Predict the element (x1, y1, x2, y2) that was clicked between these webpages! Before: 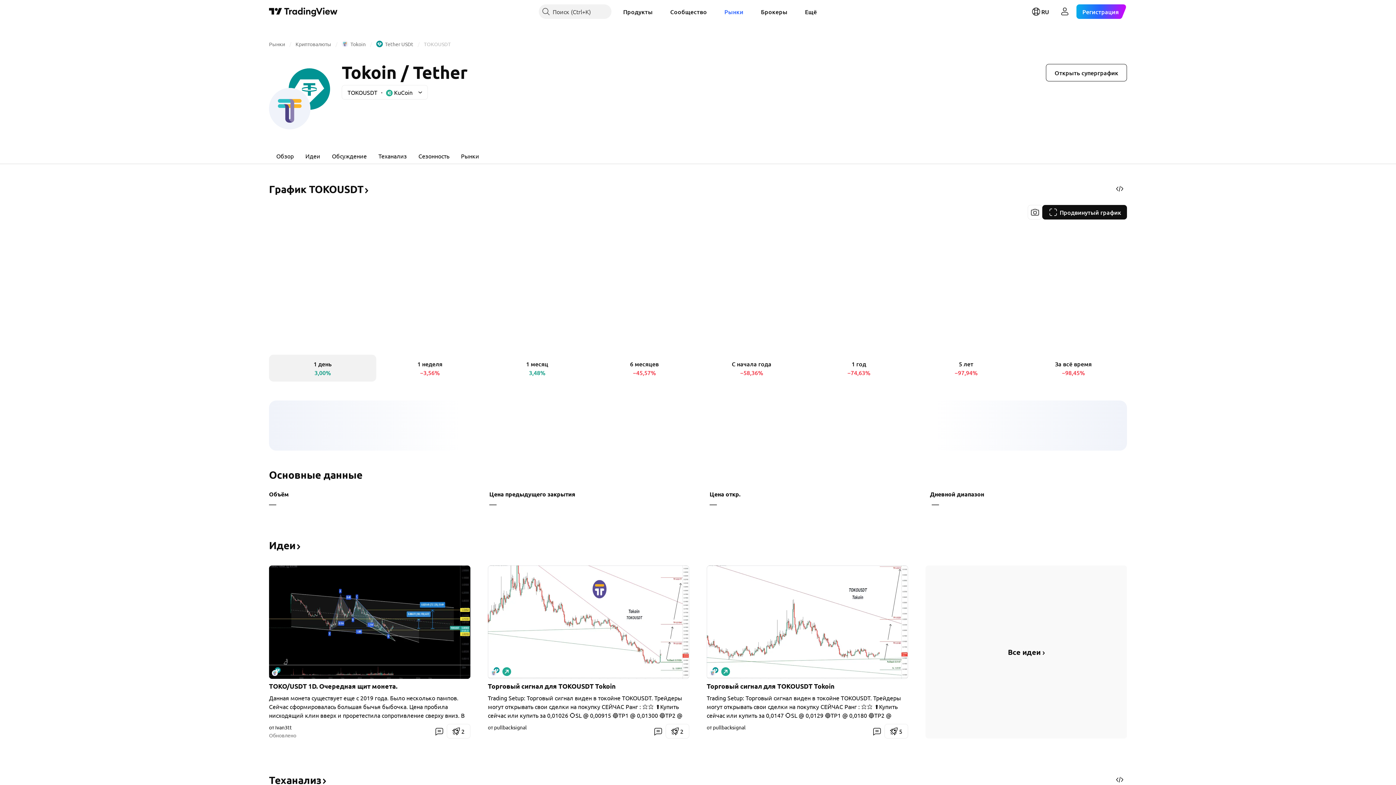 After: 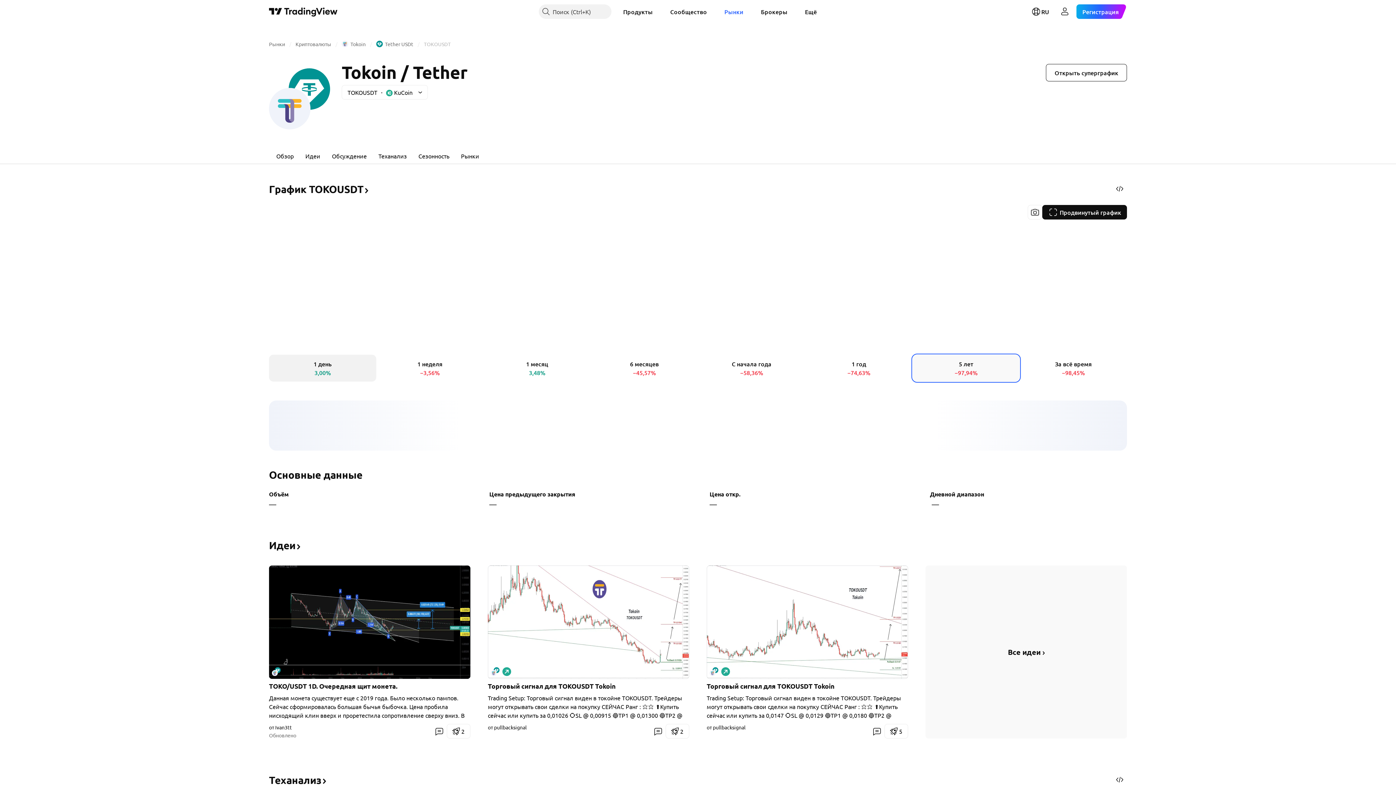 Action: bbox: (912, 354, 1020, 381) label: 5 лет
−97,94%